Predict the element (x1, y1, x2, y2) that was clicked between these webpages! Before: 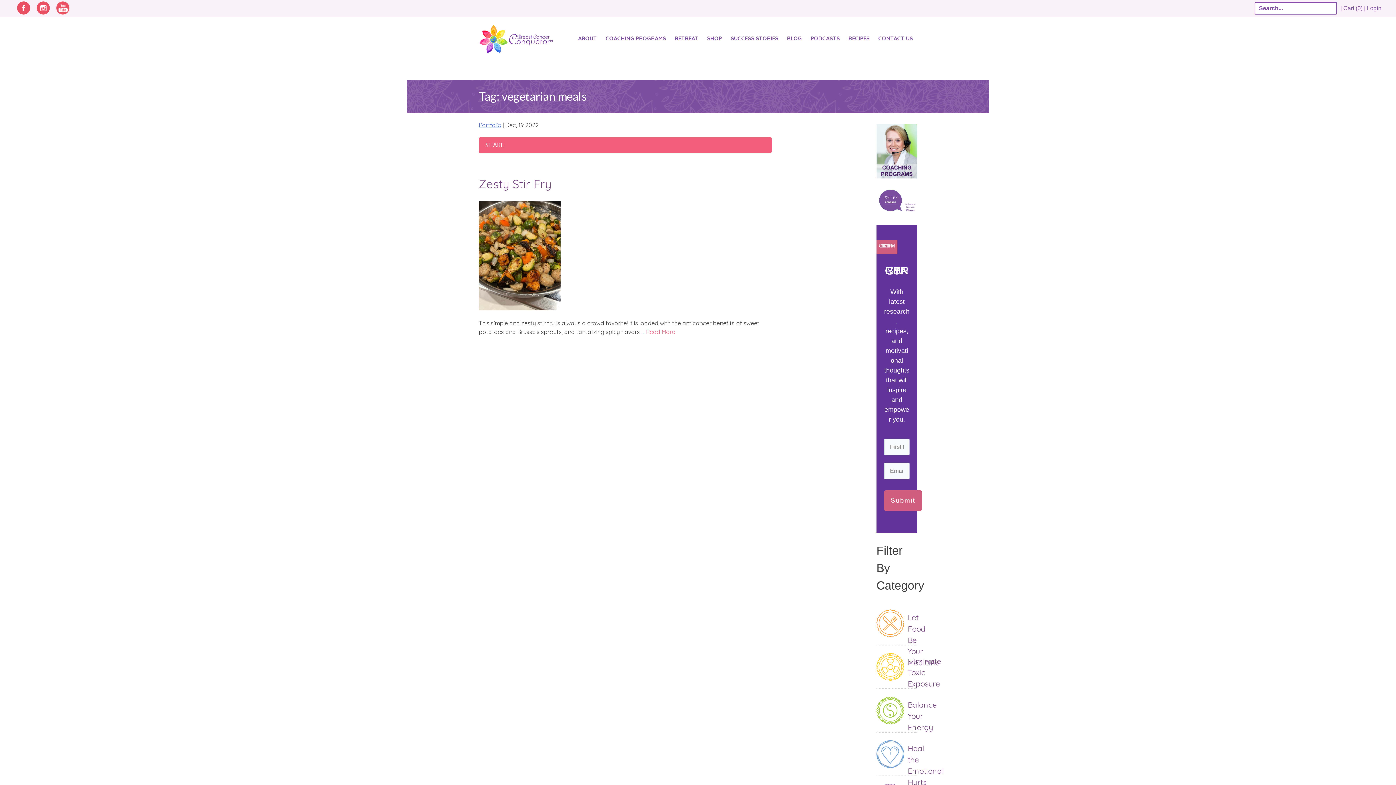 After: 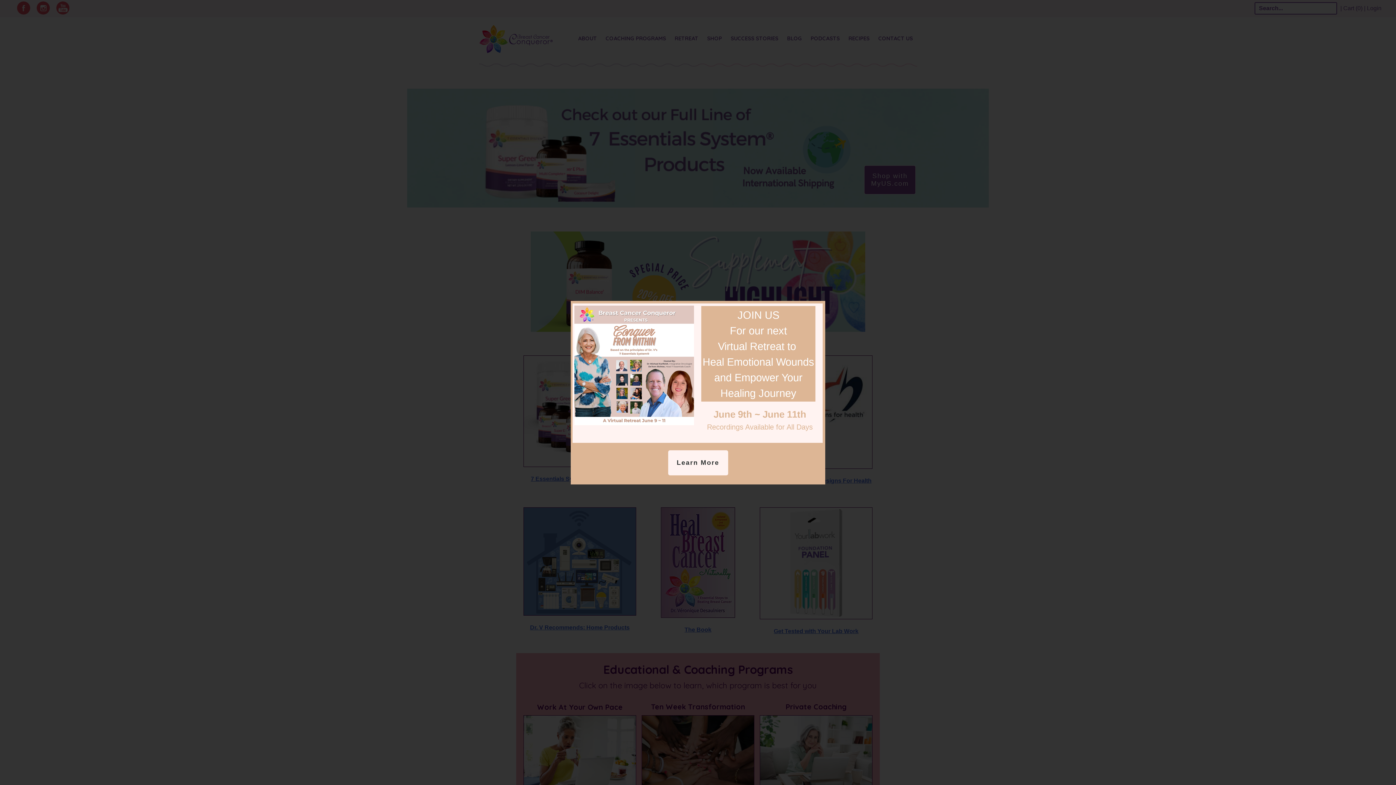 Action: label: SHOP bbox: (707, 34, 722, 42)